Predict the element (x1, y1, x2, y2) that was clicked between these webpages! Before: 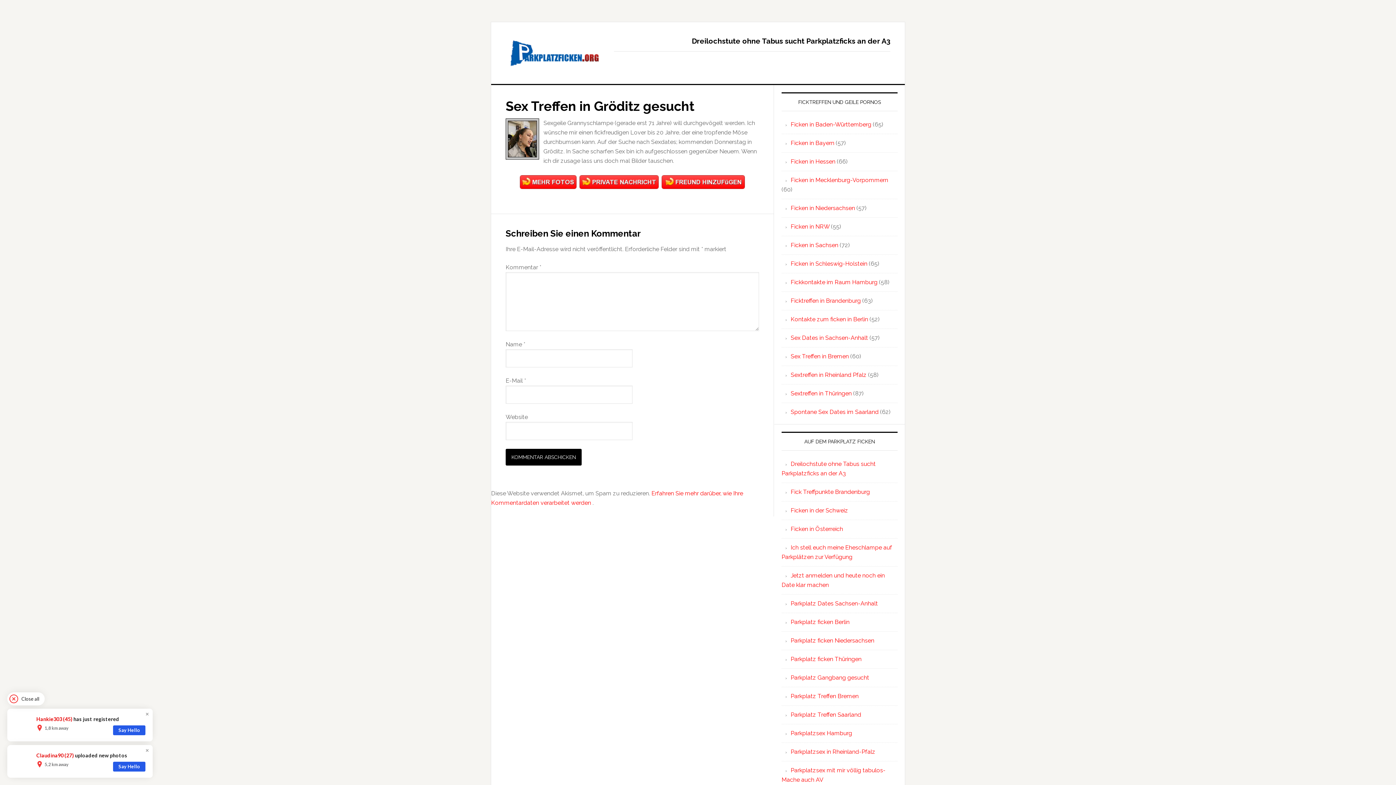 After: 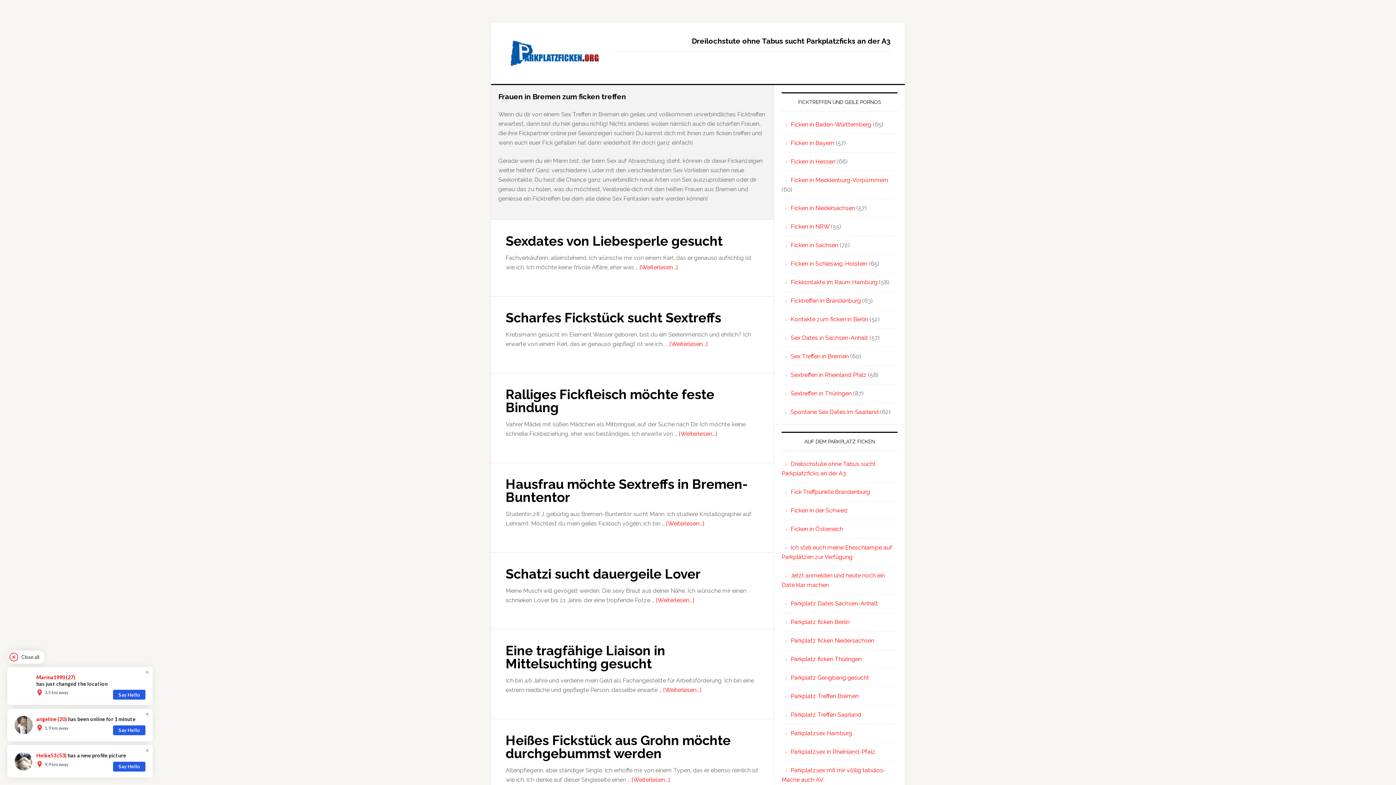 Action: label: Sex Treffen in Bremen bbox: (790, 353, 849, 360)